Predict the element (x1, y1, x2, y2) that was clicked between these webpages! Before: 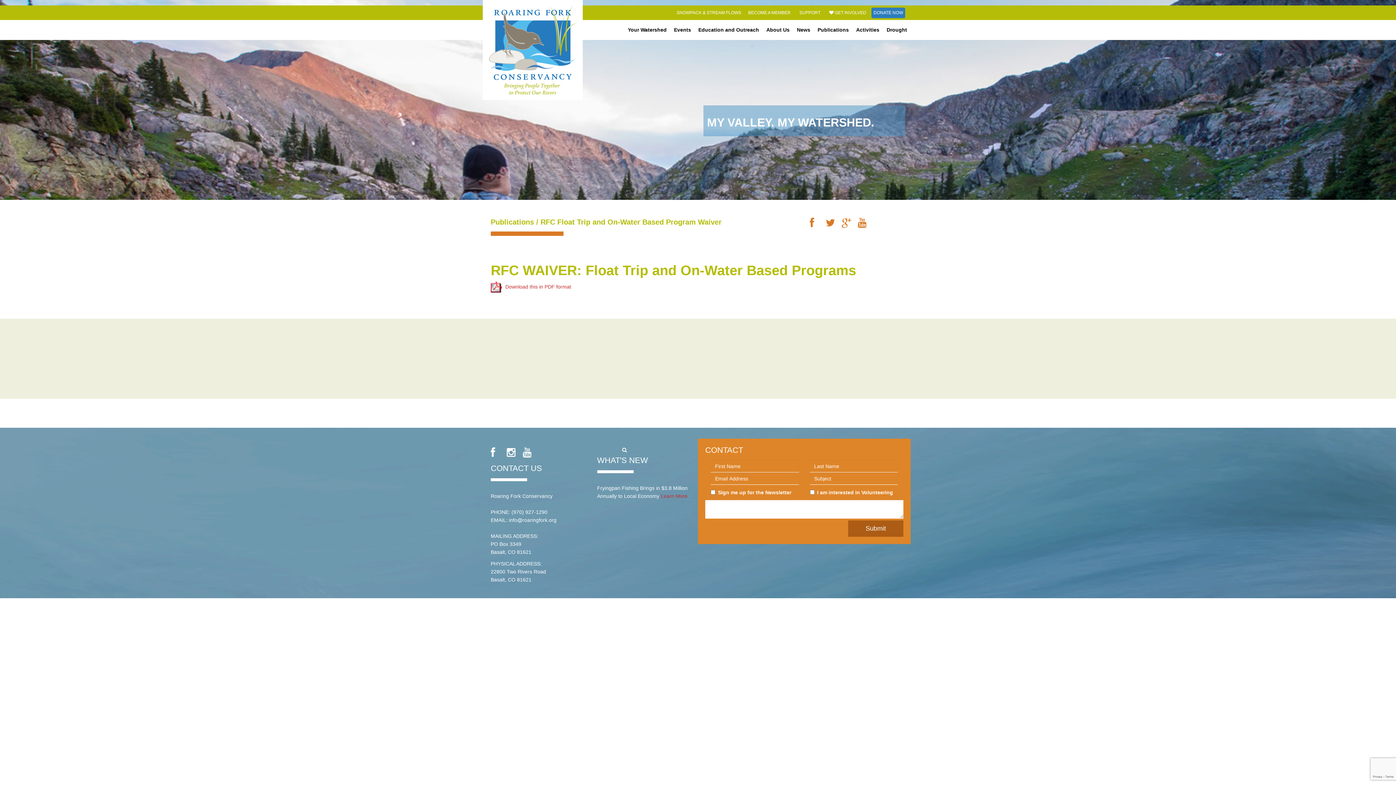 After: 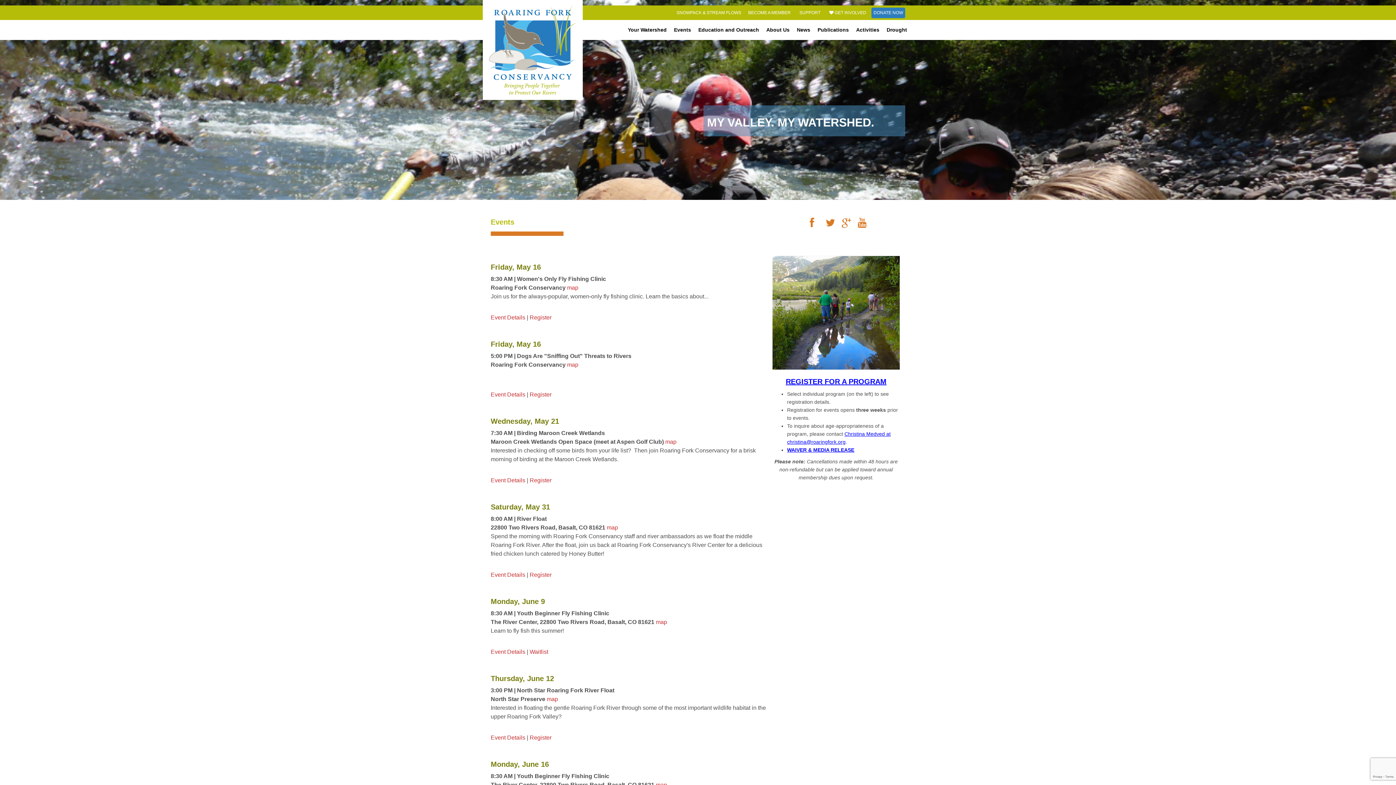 Action: label: Events bbox: (670, 20, 694, 39)